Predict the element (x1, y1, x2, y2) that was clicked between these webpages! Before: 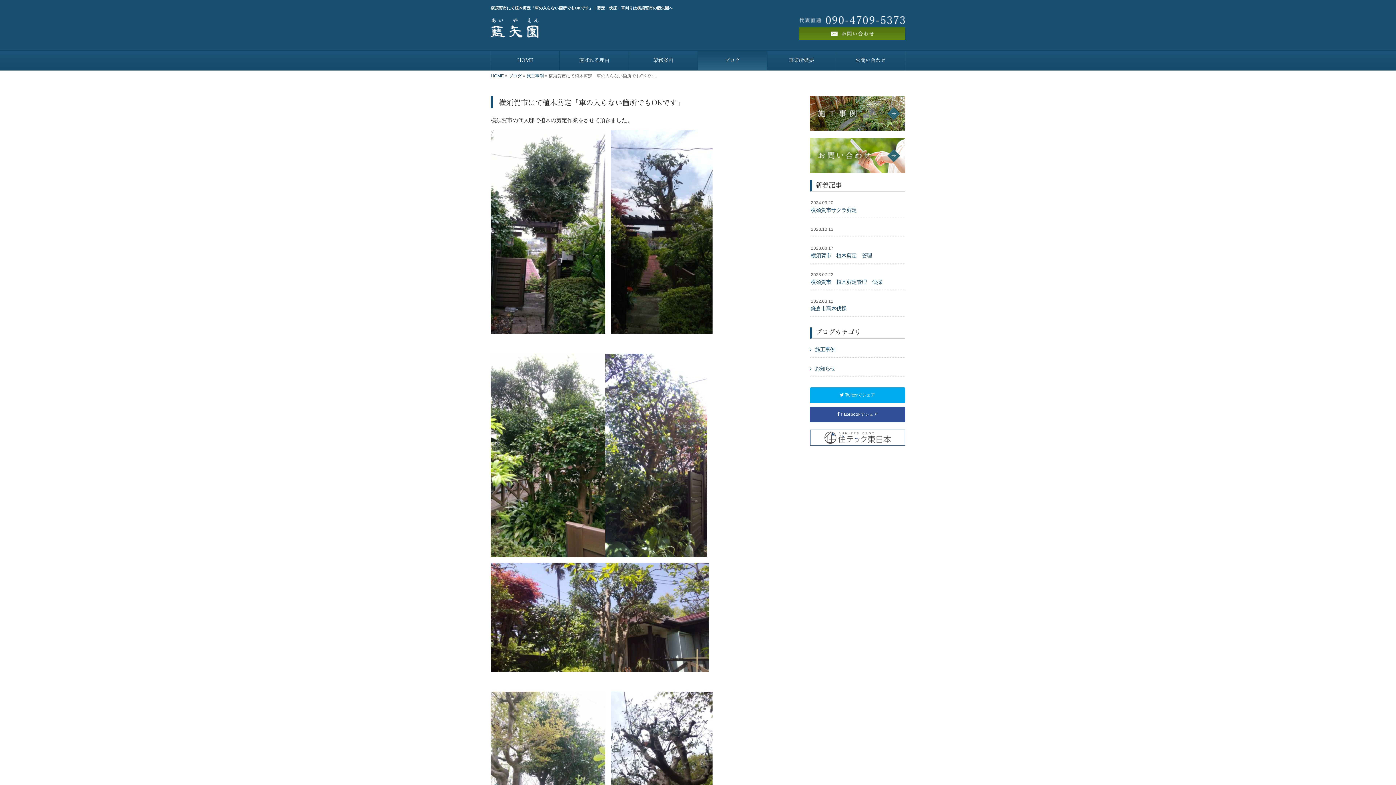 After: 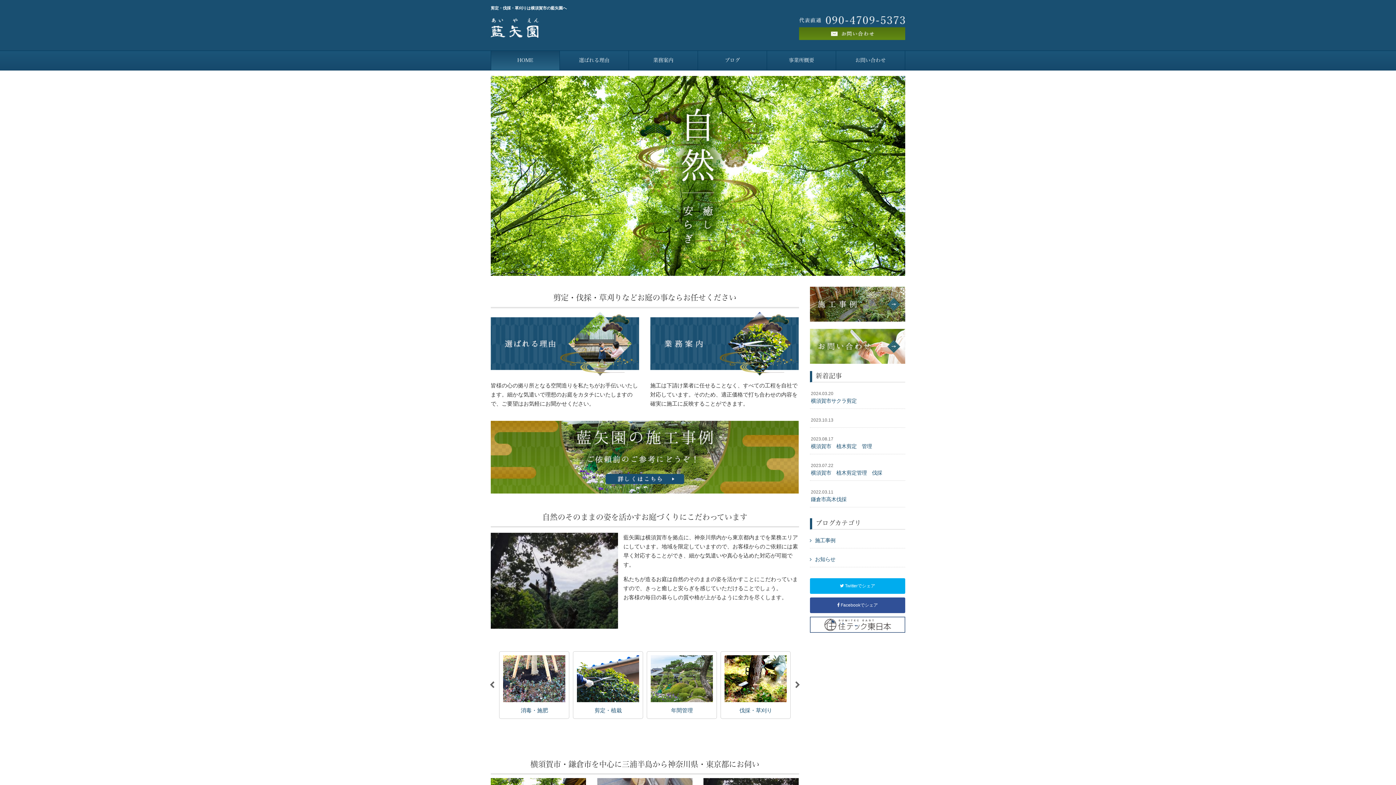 Action: bbox: (490, 24, 538, 30)